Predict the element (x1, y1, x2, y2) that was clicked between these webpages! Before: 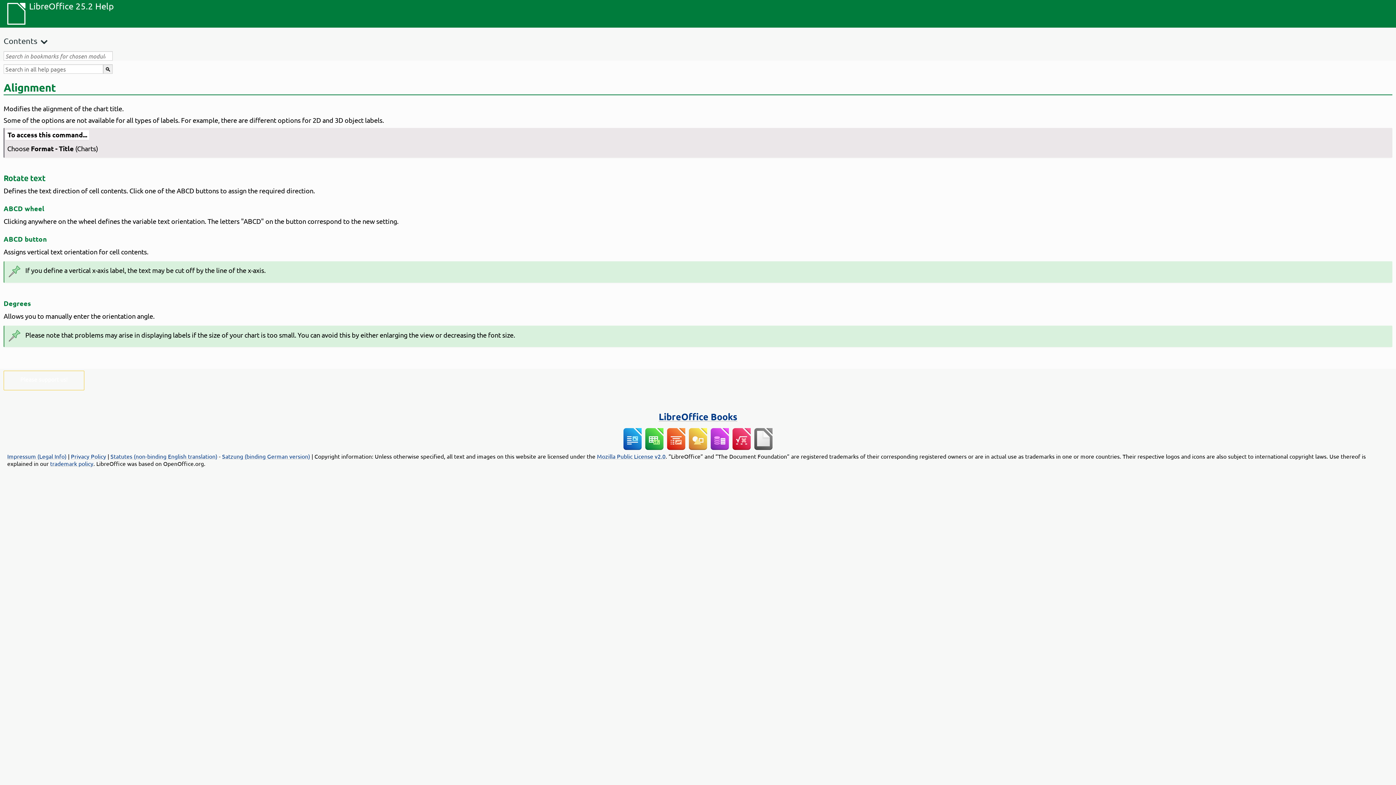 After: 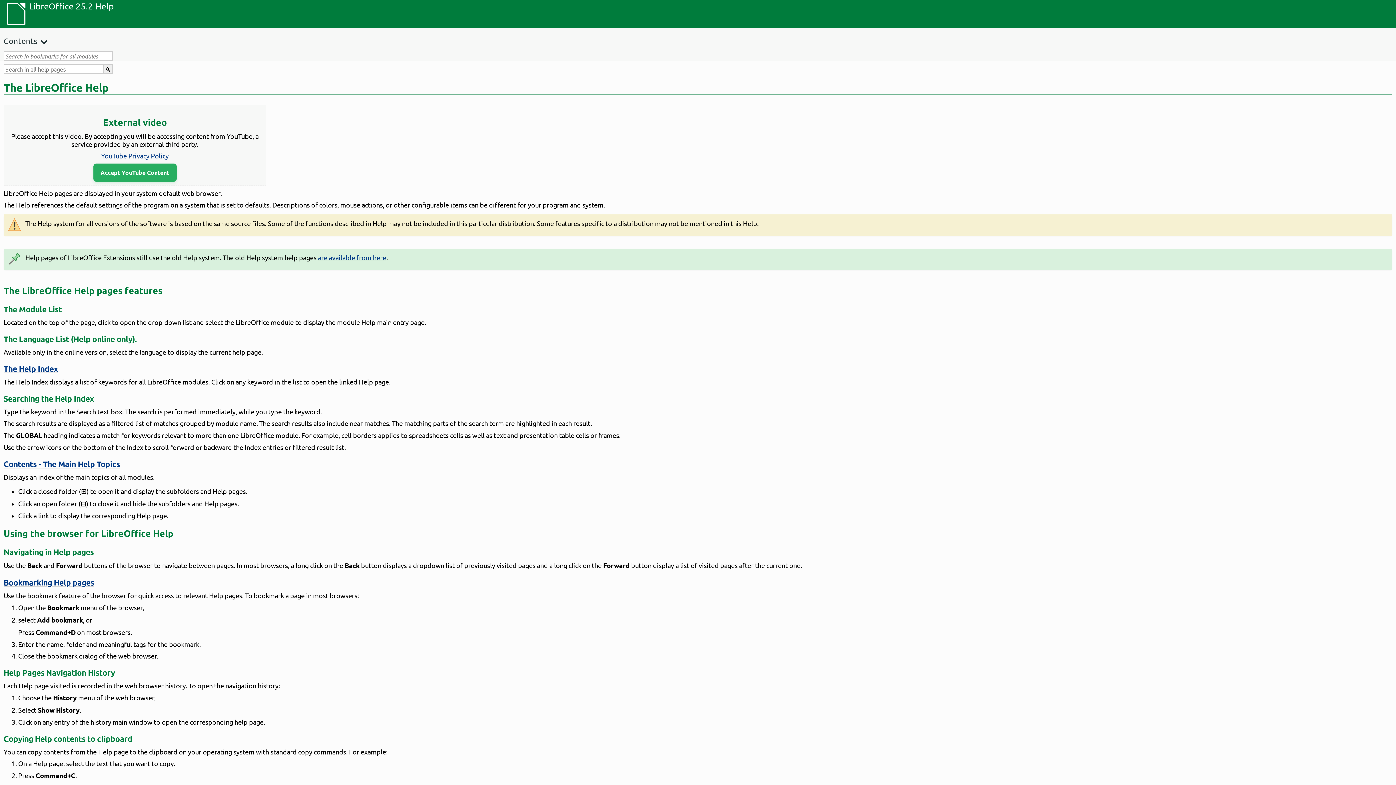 Action: bbox: (0, 0, 29, 27)